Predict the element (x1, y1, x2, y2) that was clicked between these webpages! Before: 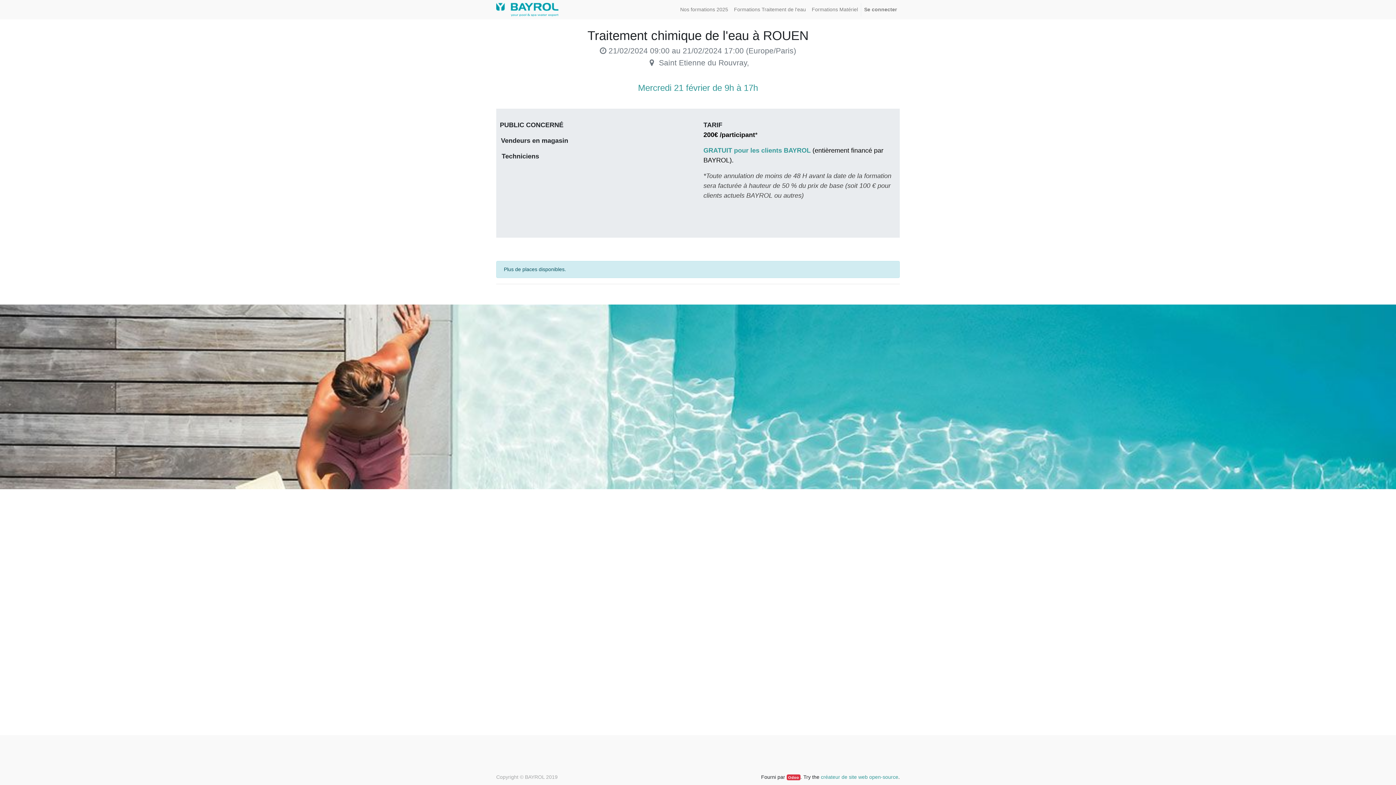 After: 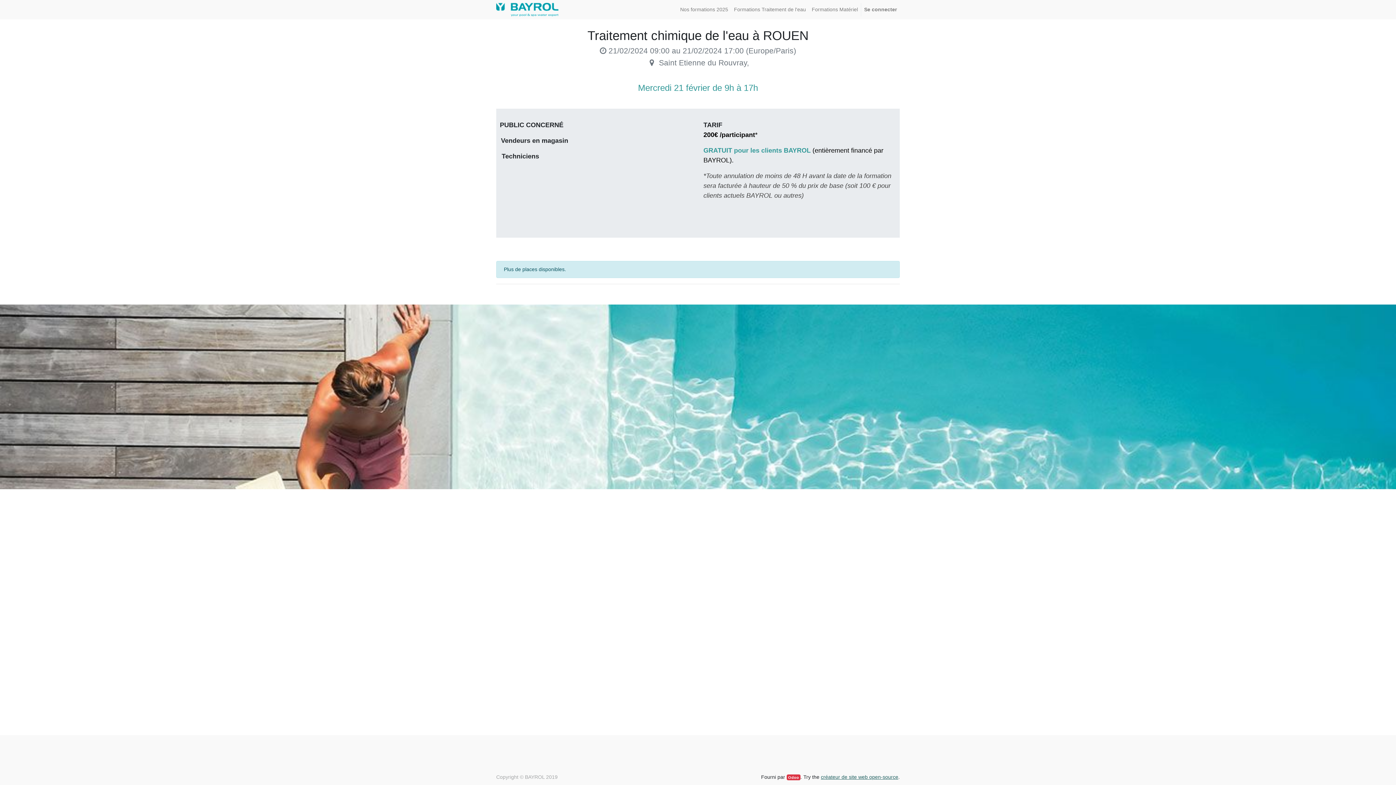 Action: label: créateur de site web open-source bbox: (821, 774, 898, 780)